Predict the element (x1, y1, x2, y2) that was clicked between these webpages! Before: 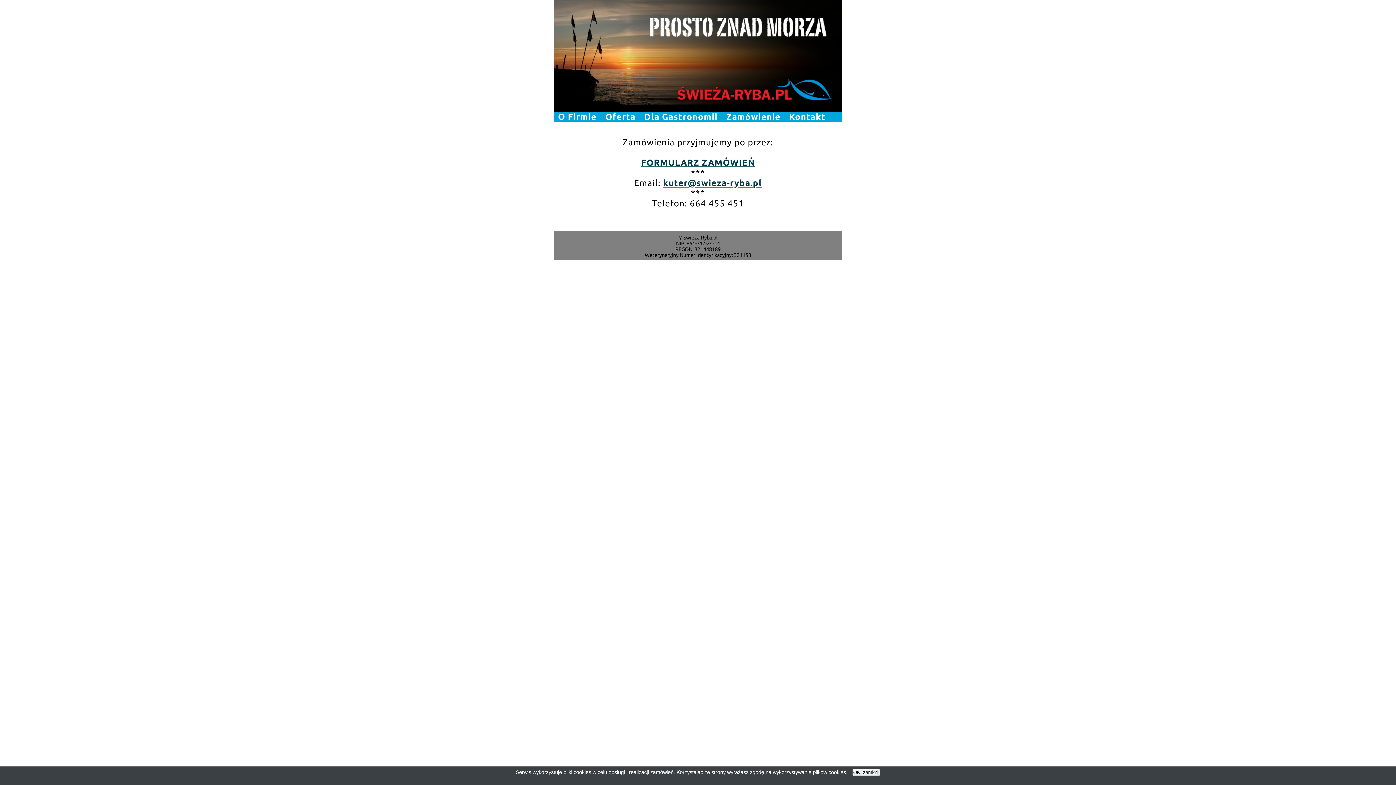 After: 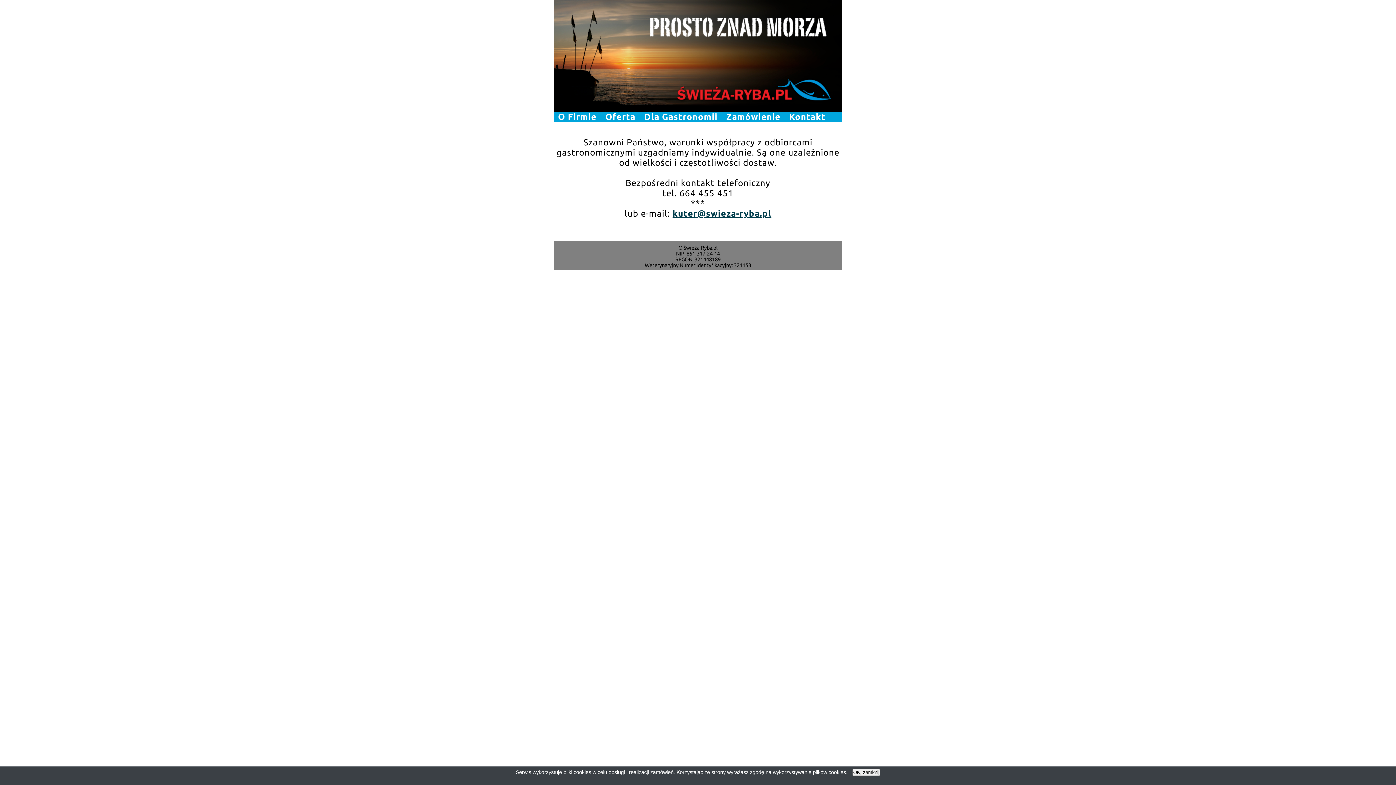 Action: label: Dla Gastronomii bbox: (644, 112, 717, 121)